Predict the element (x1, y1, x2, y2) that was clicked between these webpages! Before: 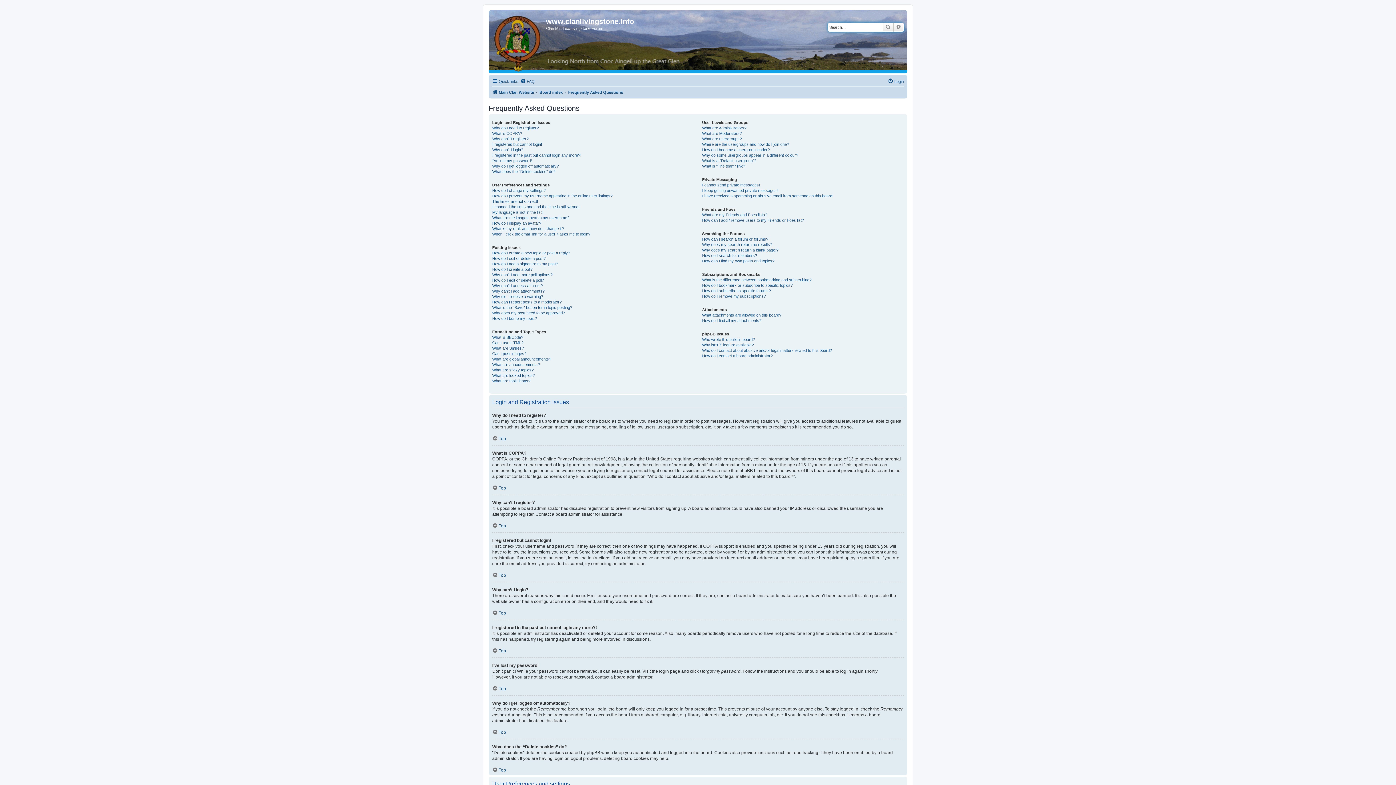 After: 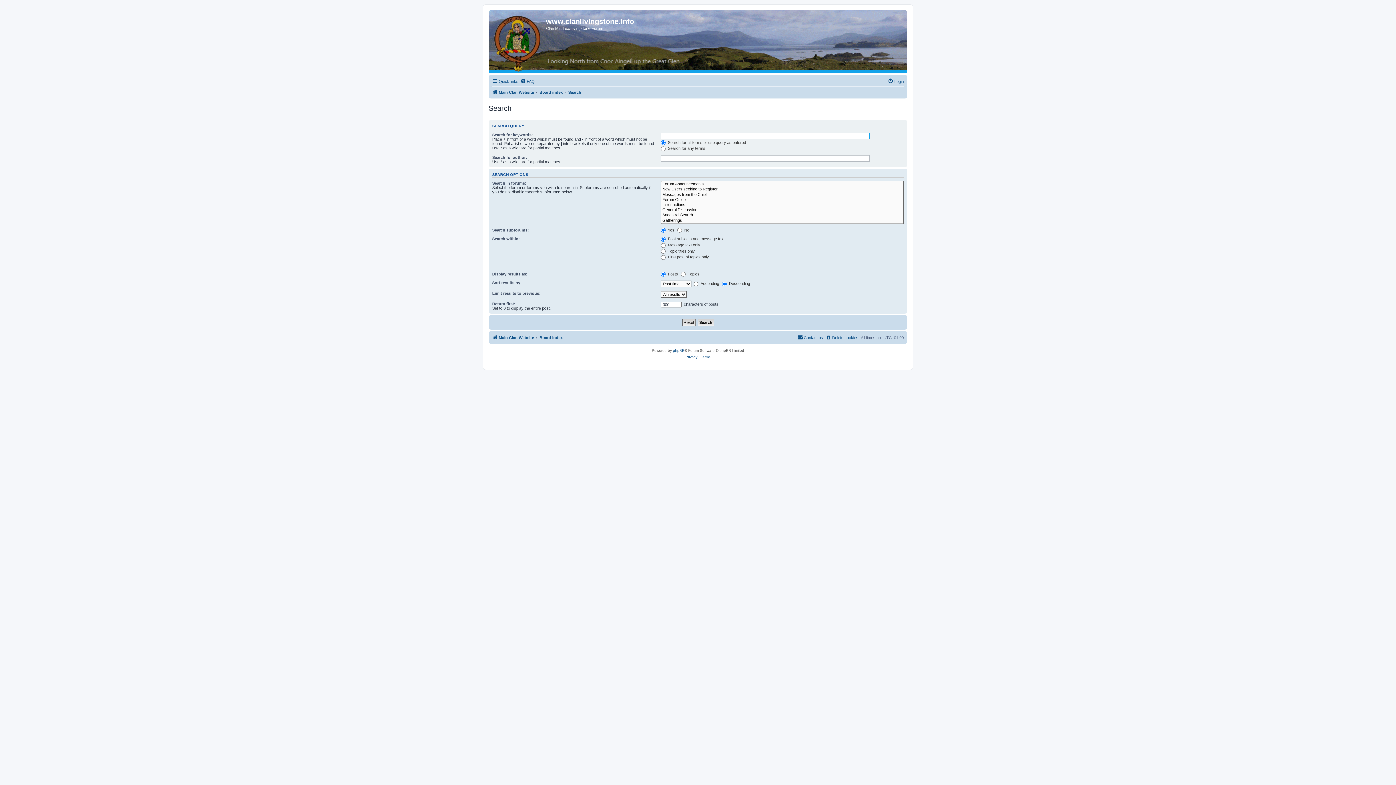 Action: label: Advanced search bbox: (893, 22, 904, 31)